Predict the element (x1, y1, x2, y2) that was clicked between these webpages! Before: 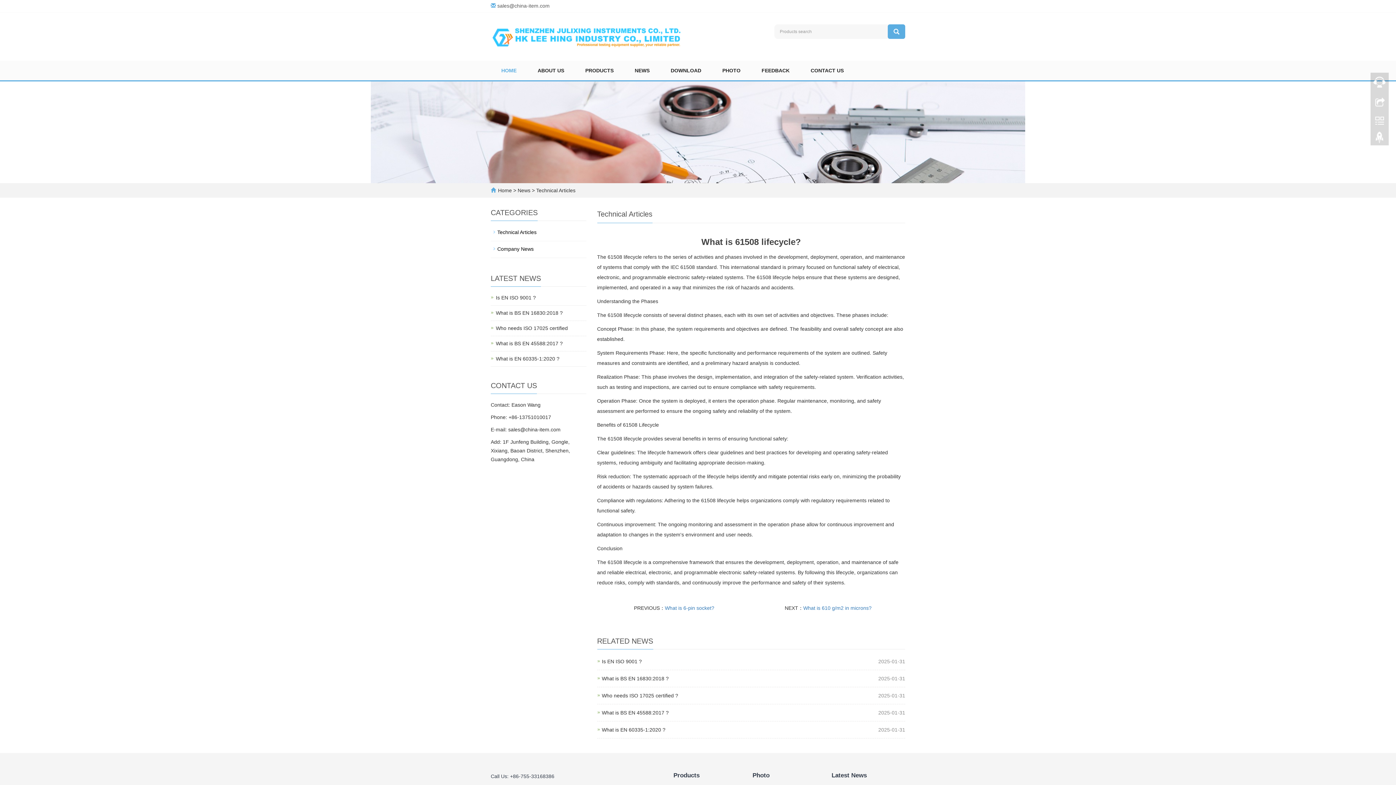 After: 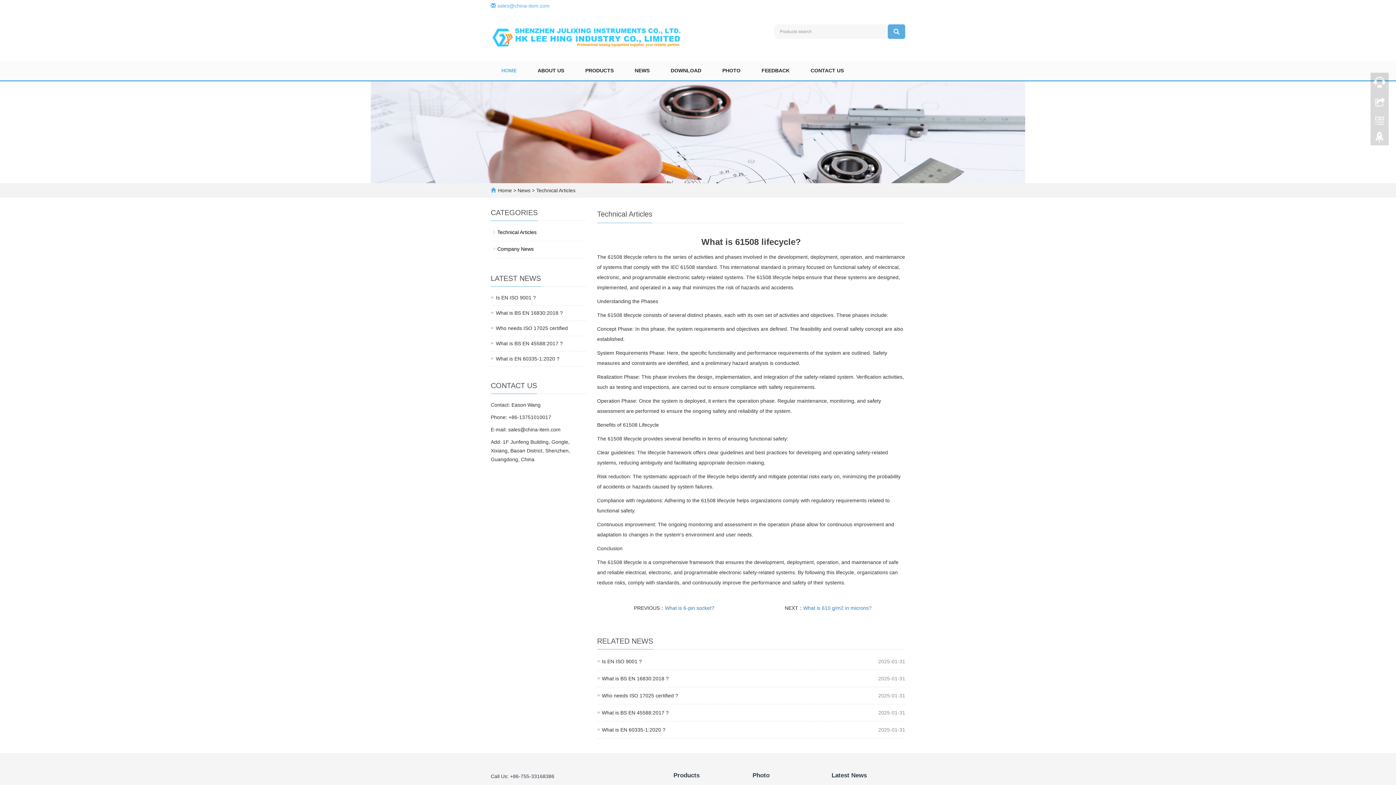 Action: label: sales@china-item.com bbox: (497, 2, 549, 8)